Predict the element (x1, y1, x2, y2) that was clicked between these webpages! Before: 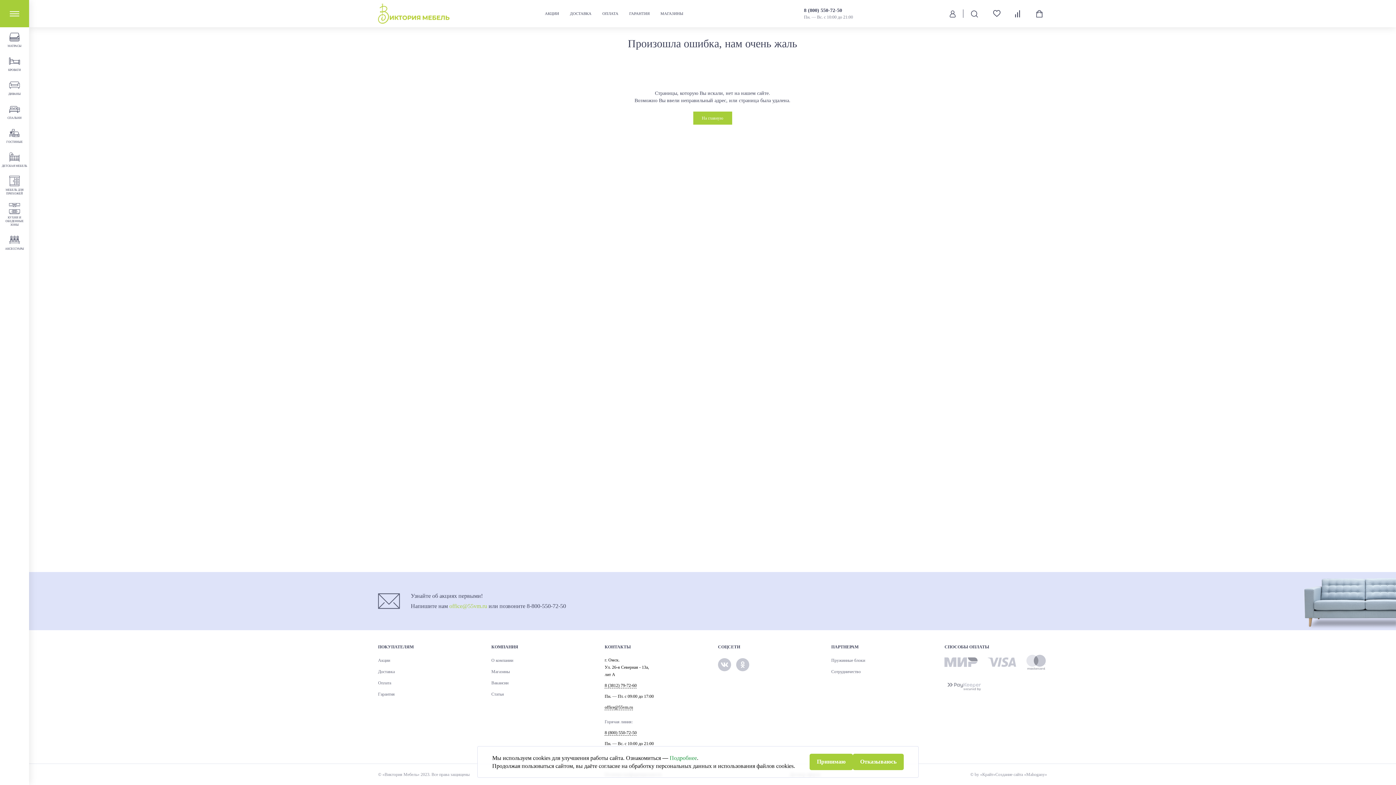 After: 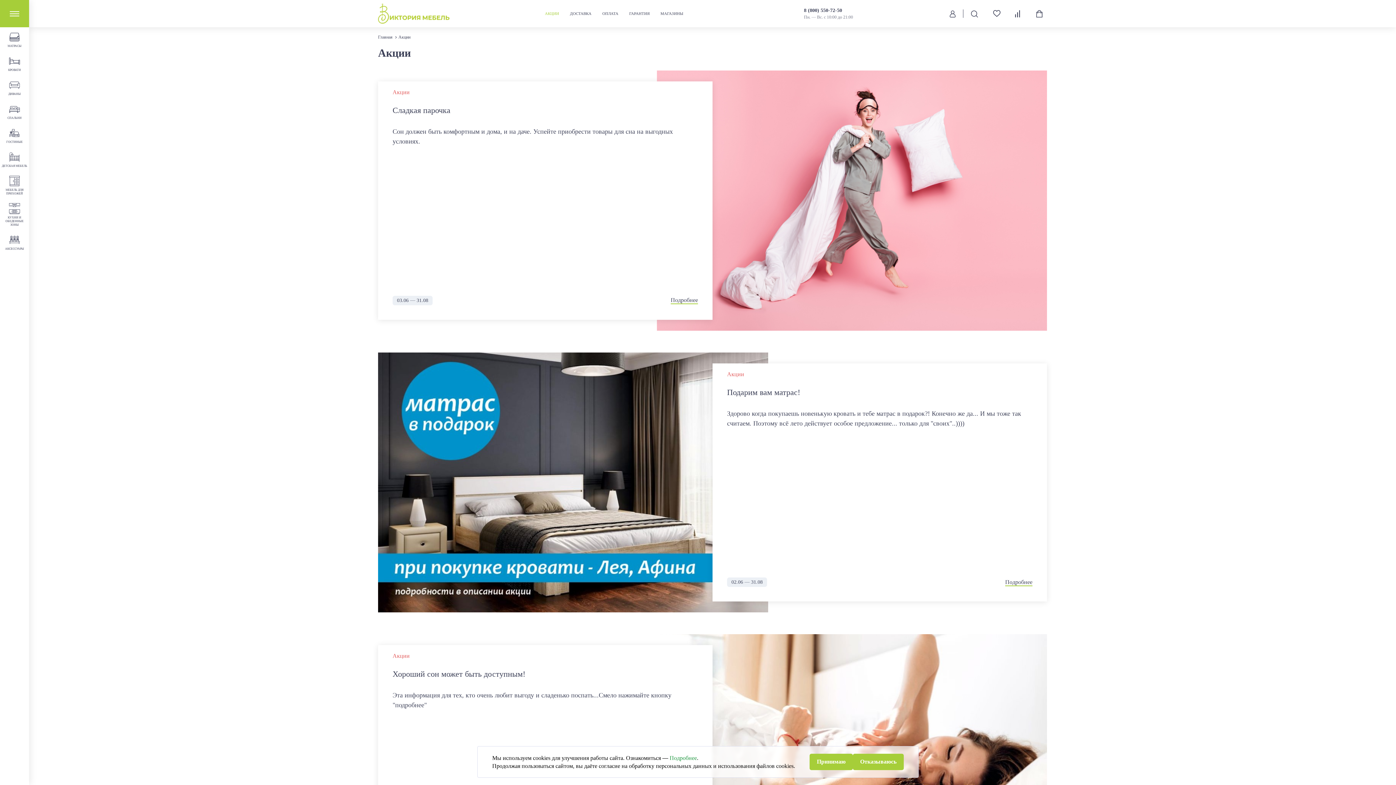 Action: bbox: (378, 658, 390, 663) label: Акции